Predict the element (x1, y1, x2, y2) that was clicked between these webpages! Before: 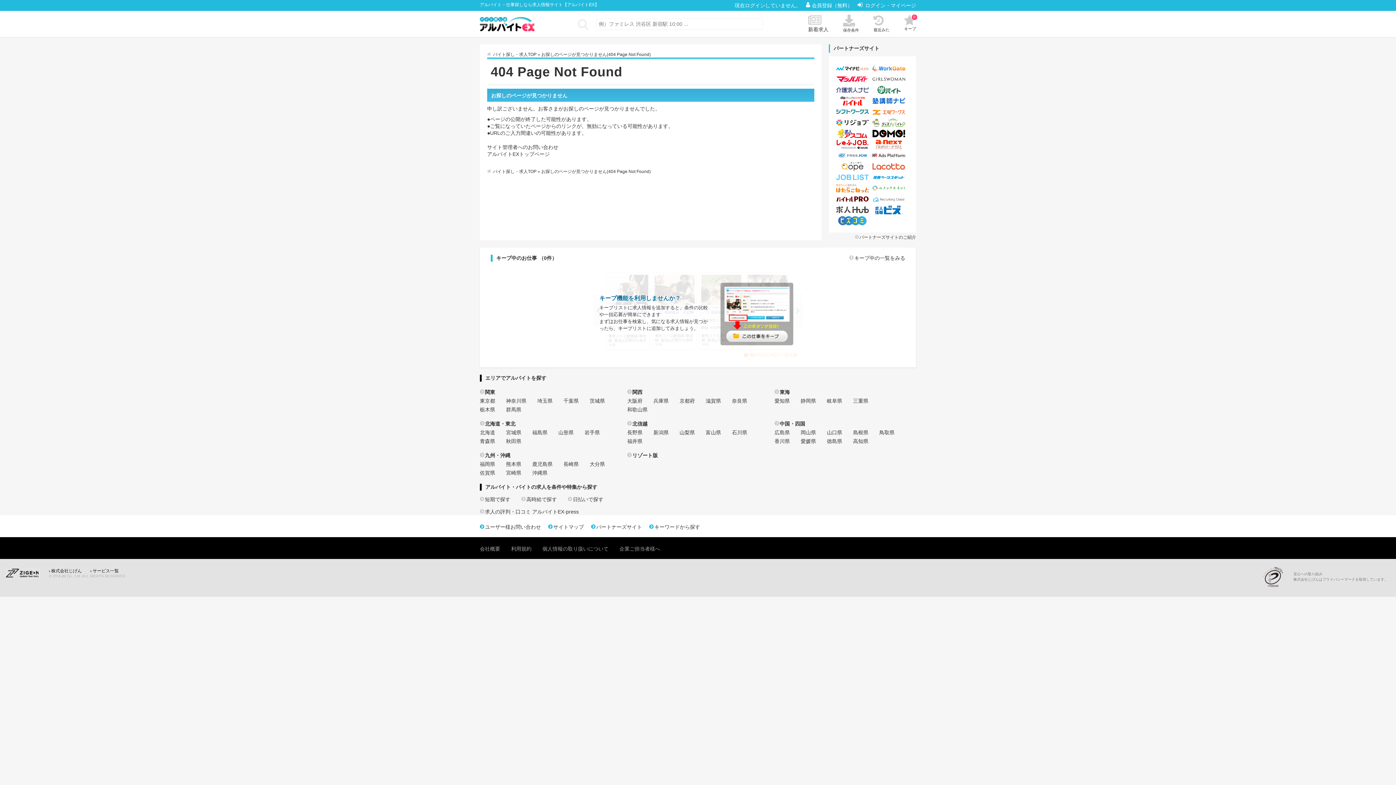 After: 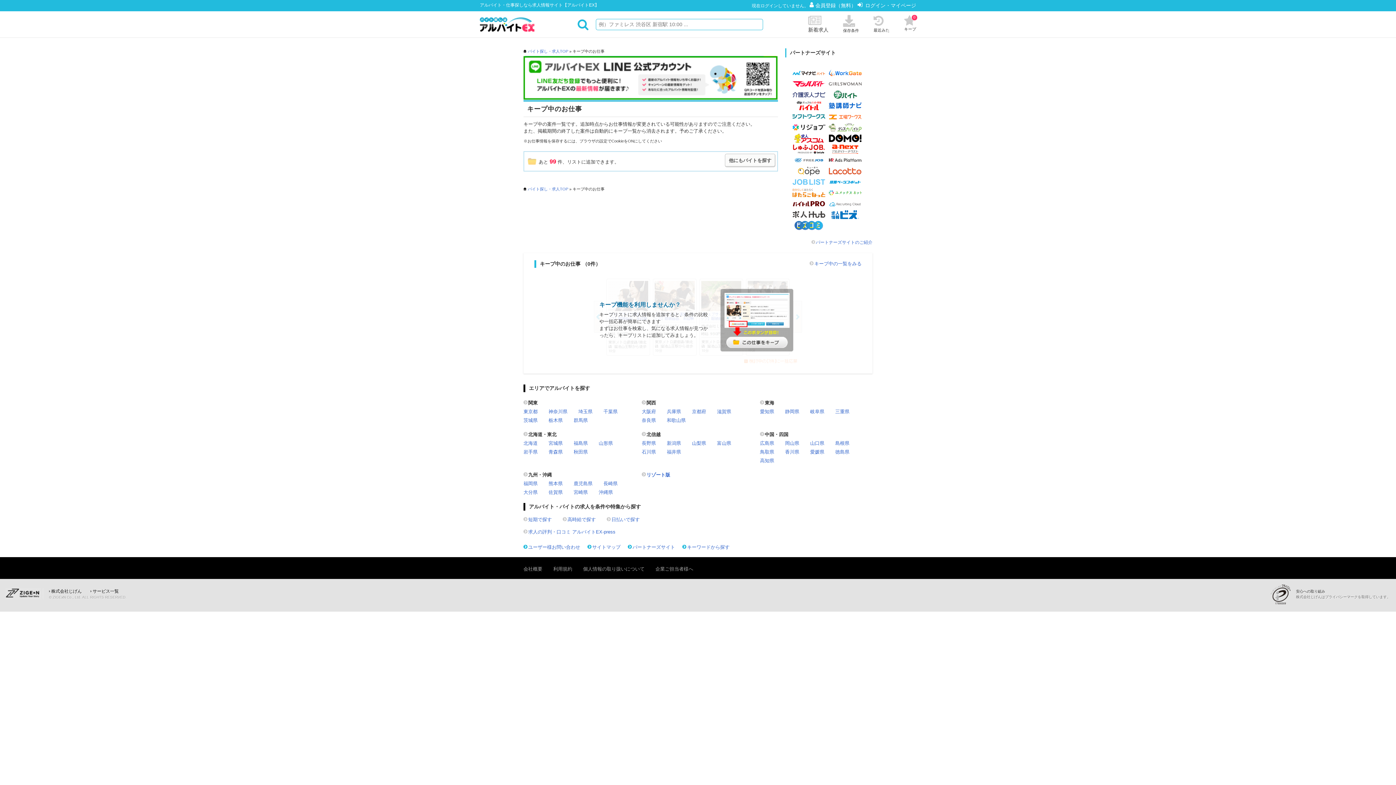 Action: bbox: (849, 254, 905, 261) label: キープ中の一覧をみる